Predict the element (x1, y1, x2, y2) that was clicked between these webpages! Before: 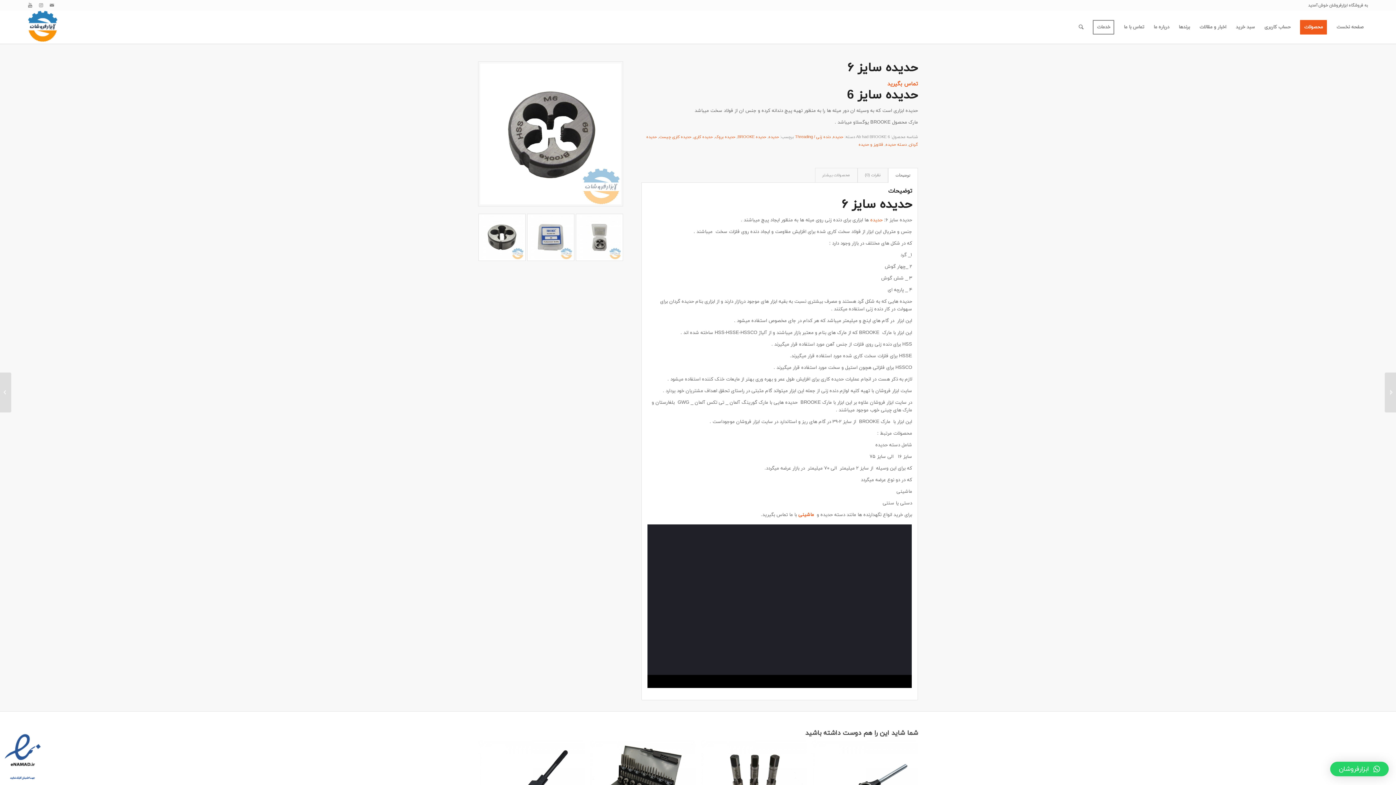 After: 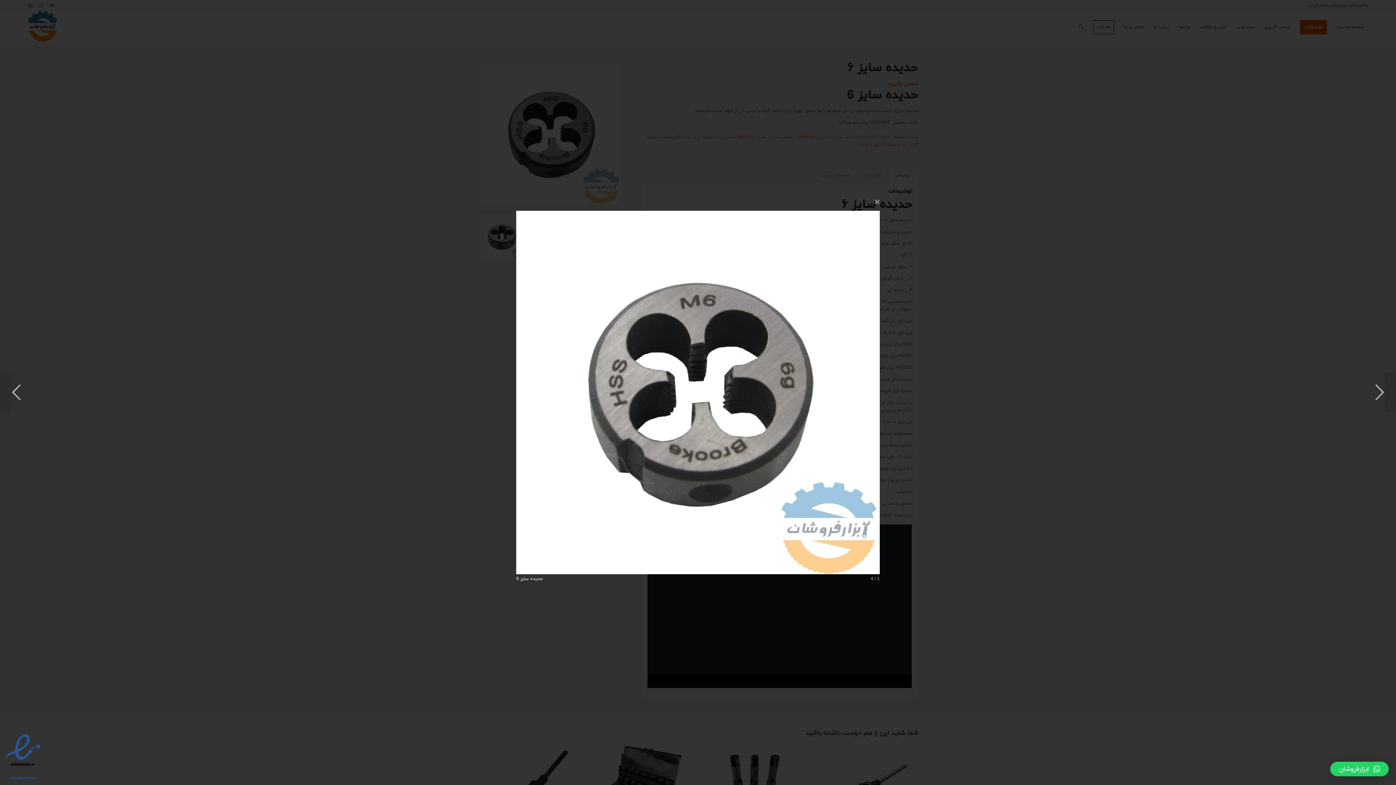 Action: bbox: (478, 61, 623, 206)